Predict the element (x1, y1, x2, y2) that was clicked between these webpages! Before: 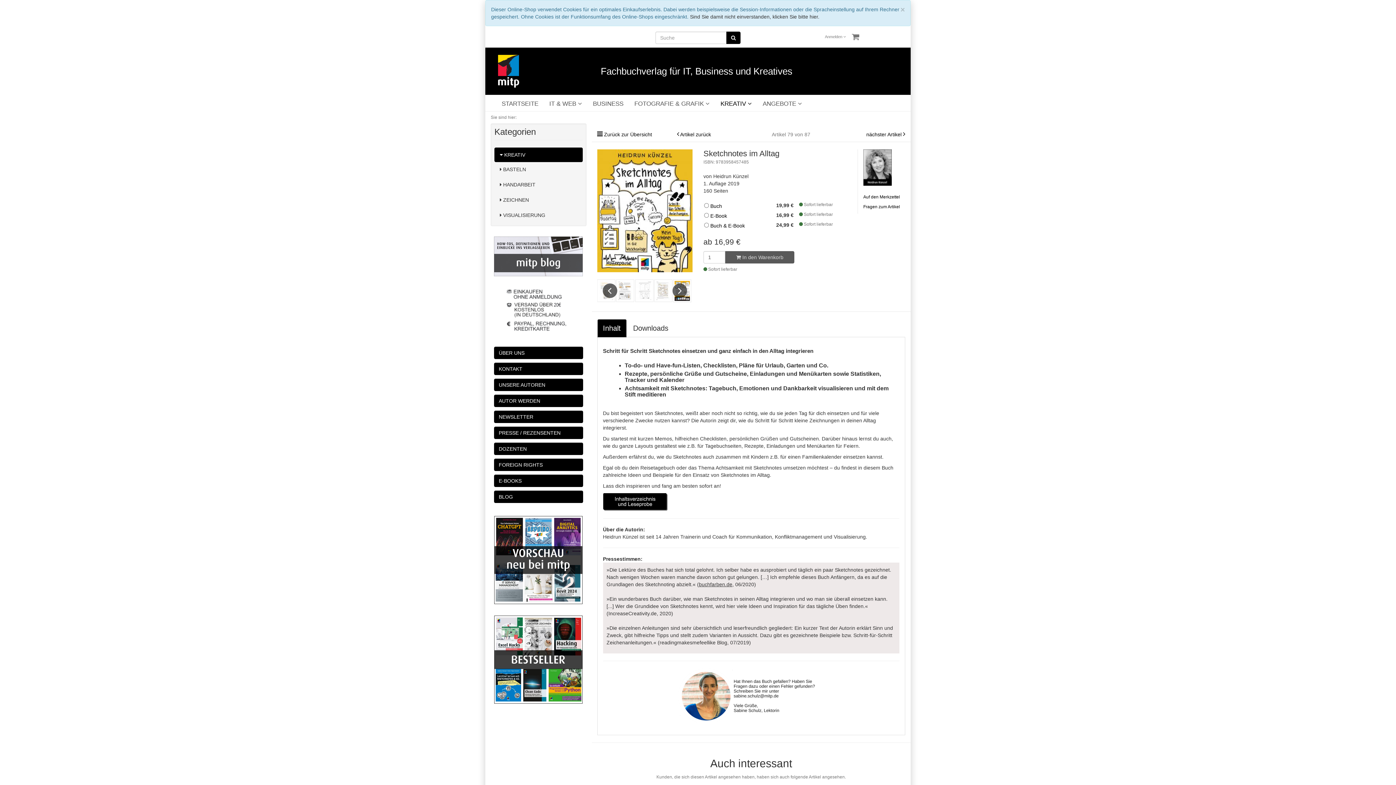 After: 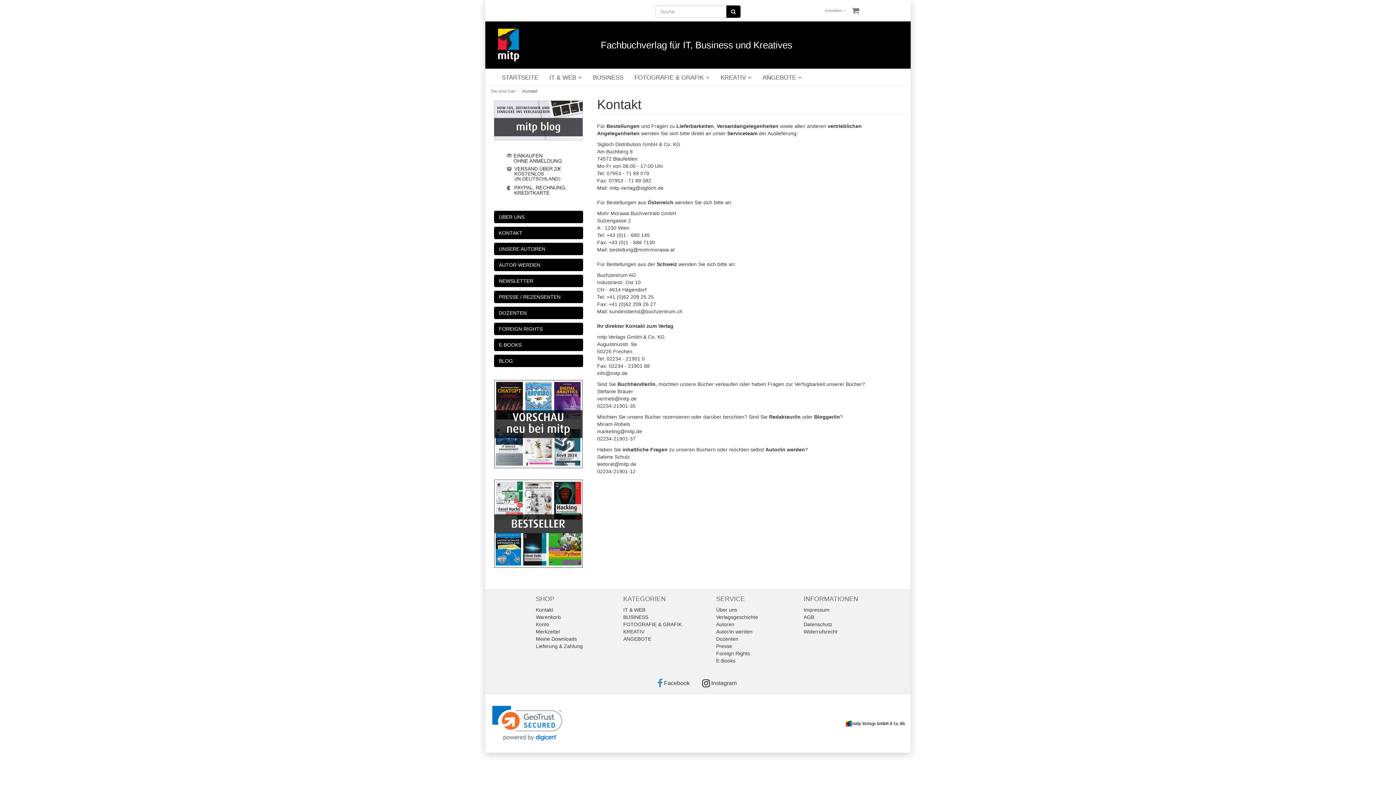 Action: bbox: (494, 362, 583, 375) label: KONTAKT